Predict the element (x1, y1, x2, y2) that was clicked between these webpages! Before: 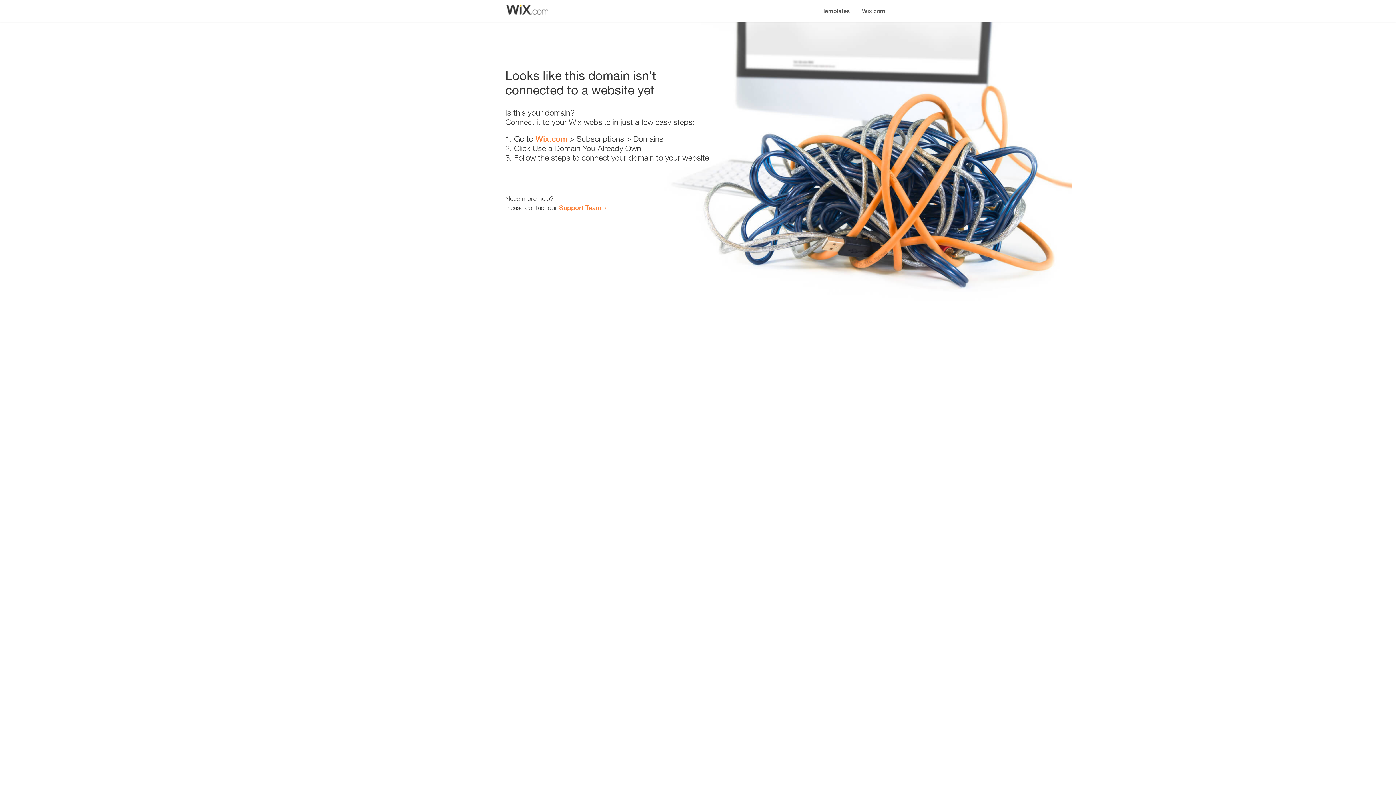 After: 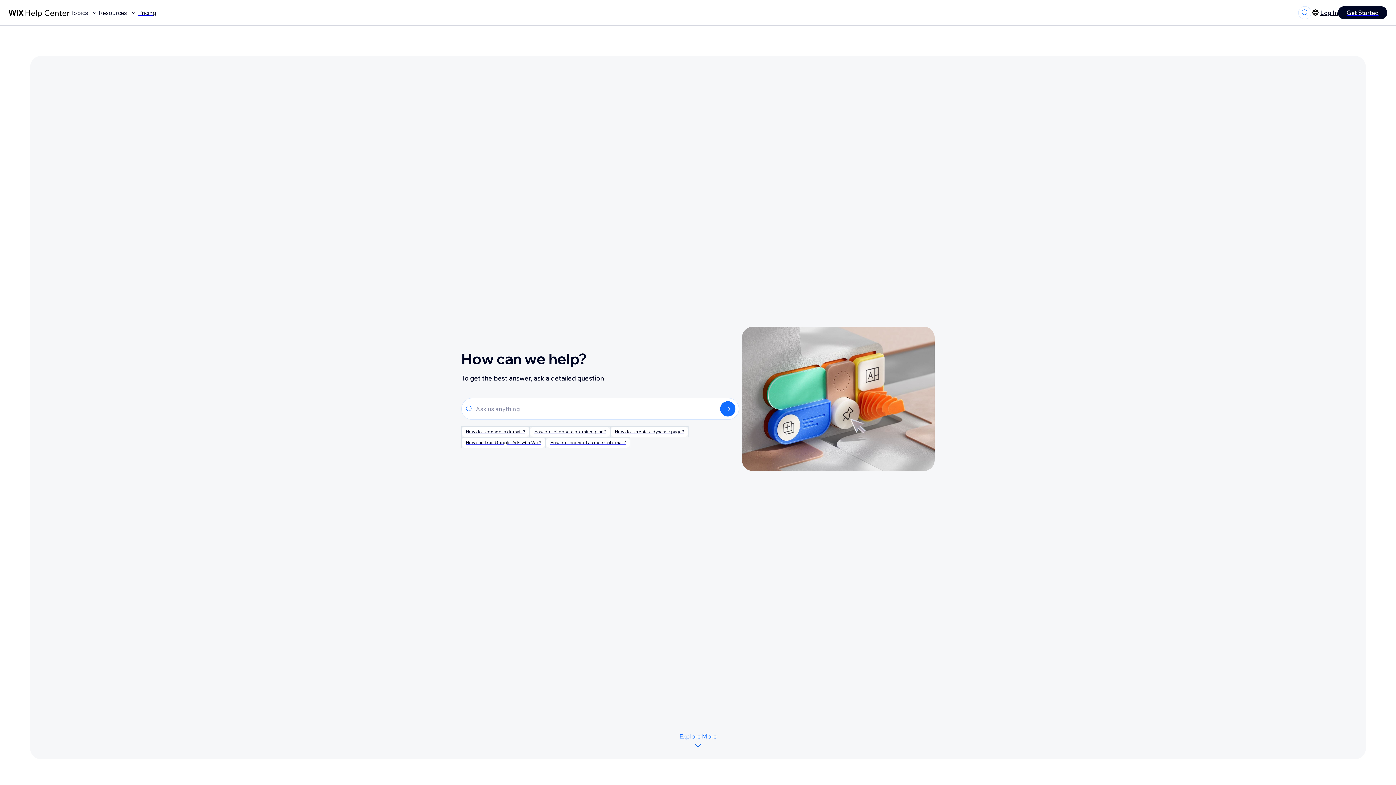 Action: label: Support Team bbox: (559, 203, 601, 211)